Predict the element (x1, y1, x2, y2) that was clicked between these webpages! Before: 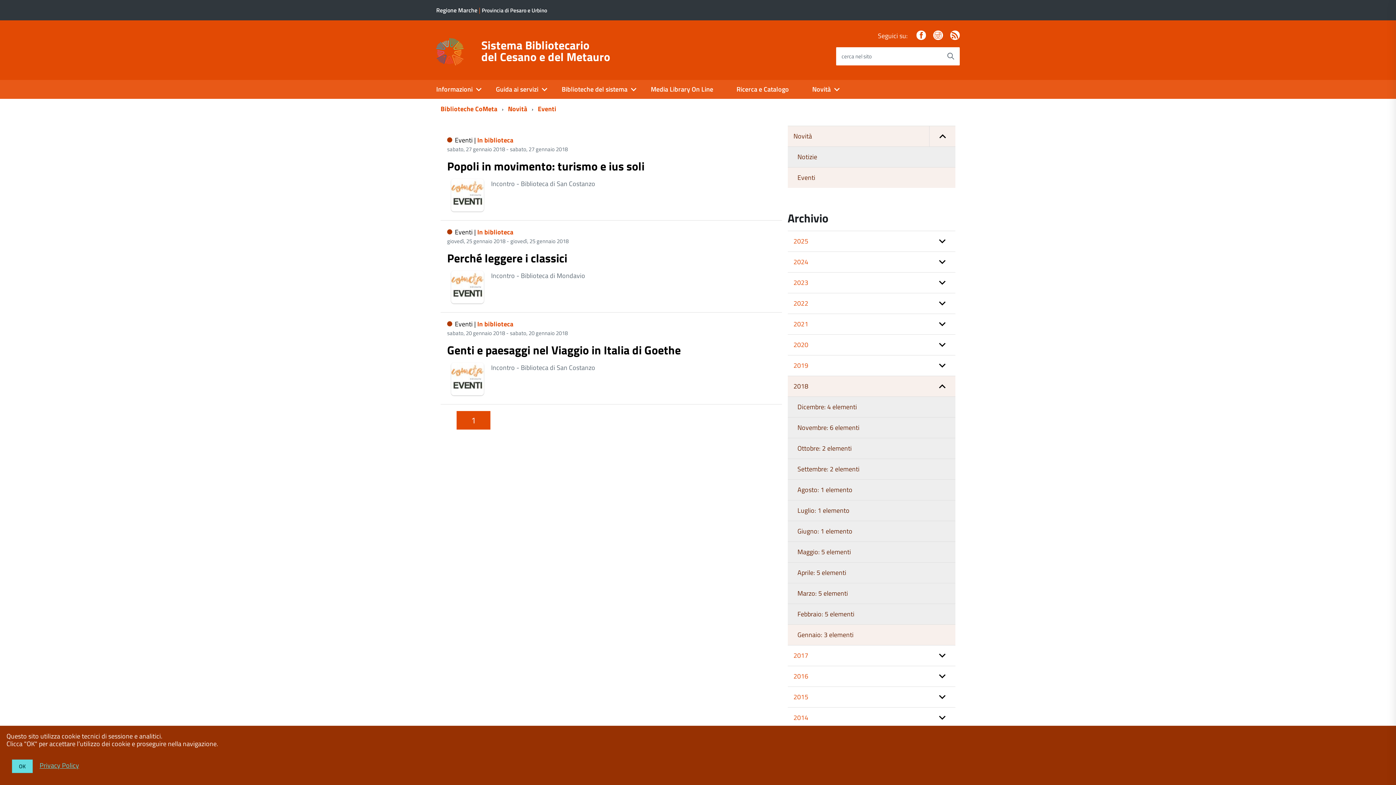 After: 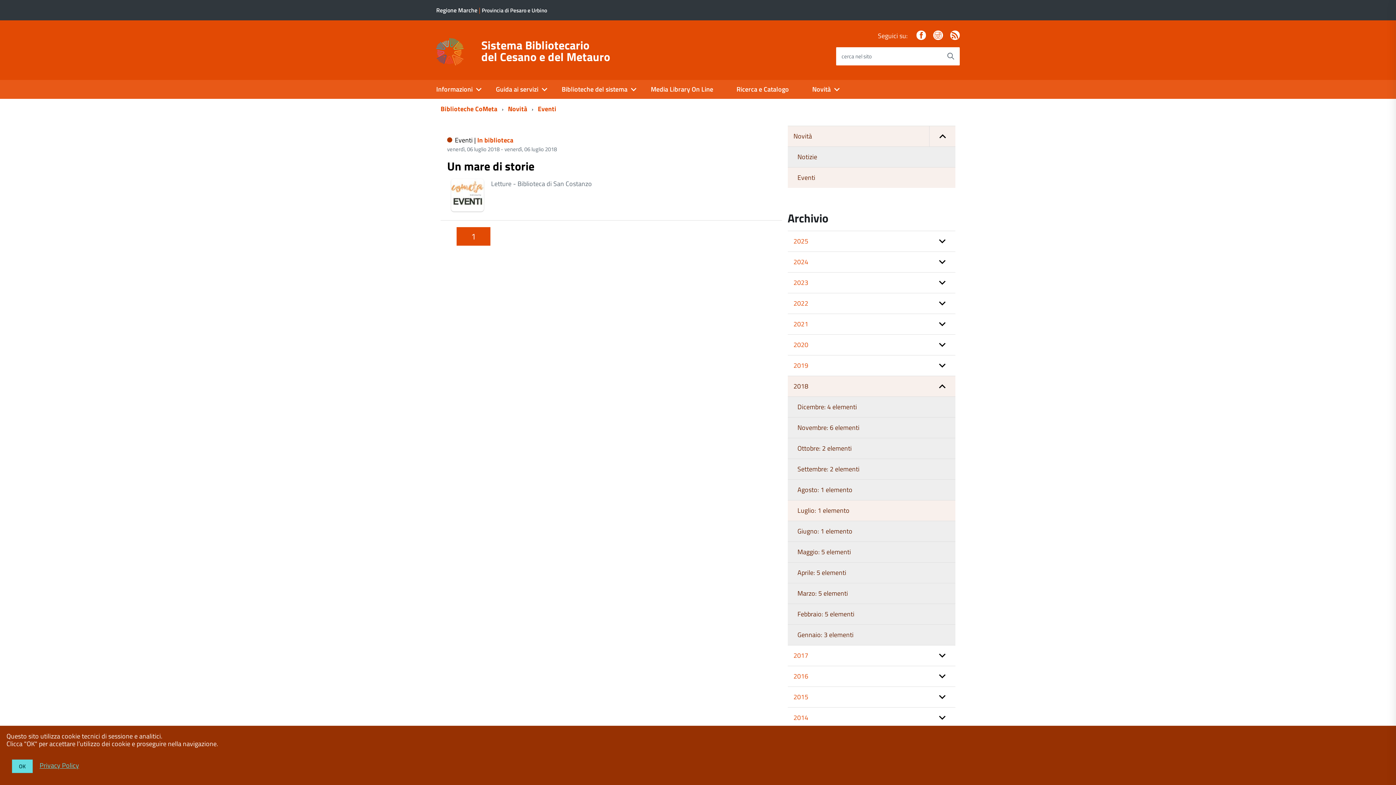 Action: bbox: (787, 500, 955, 521) label: Luglio: 1 elemento